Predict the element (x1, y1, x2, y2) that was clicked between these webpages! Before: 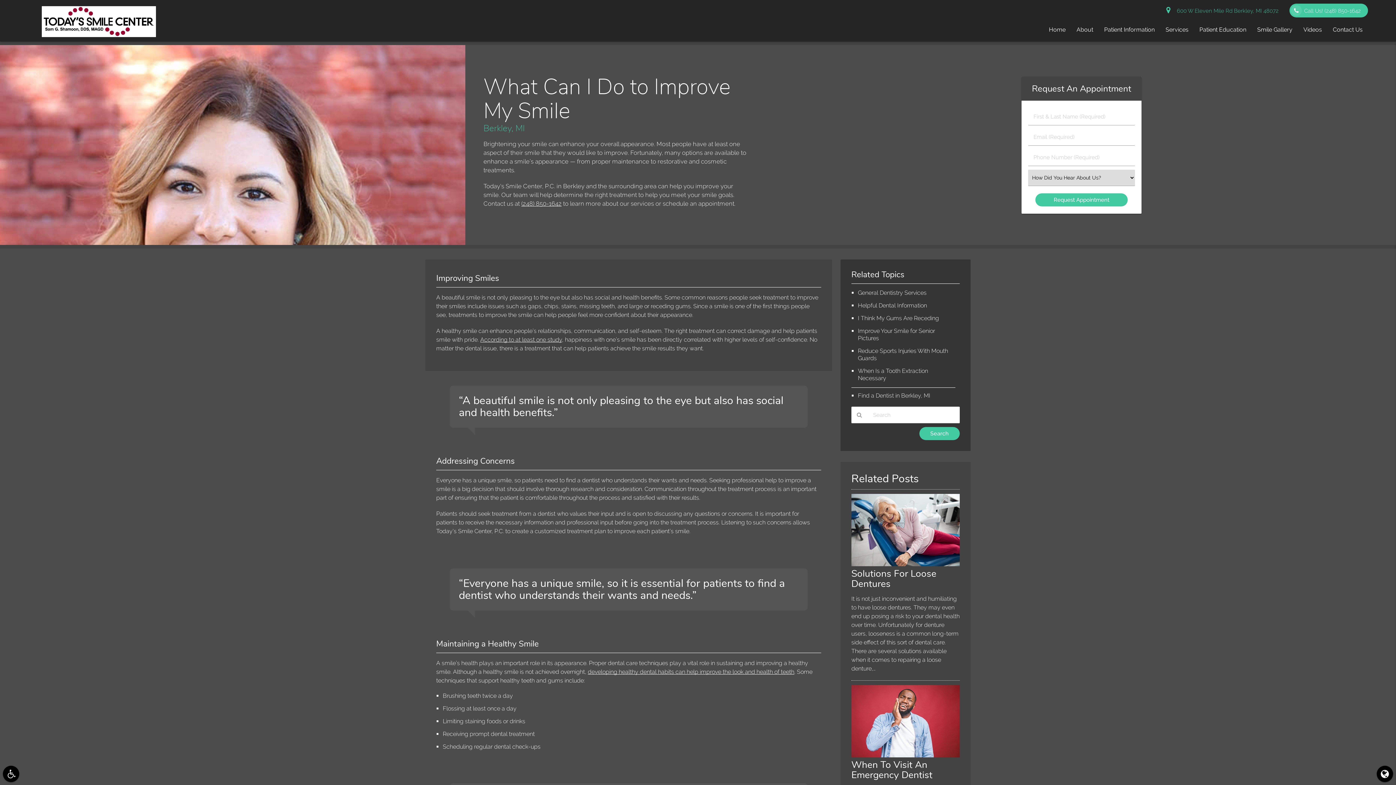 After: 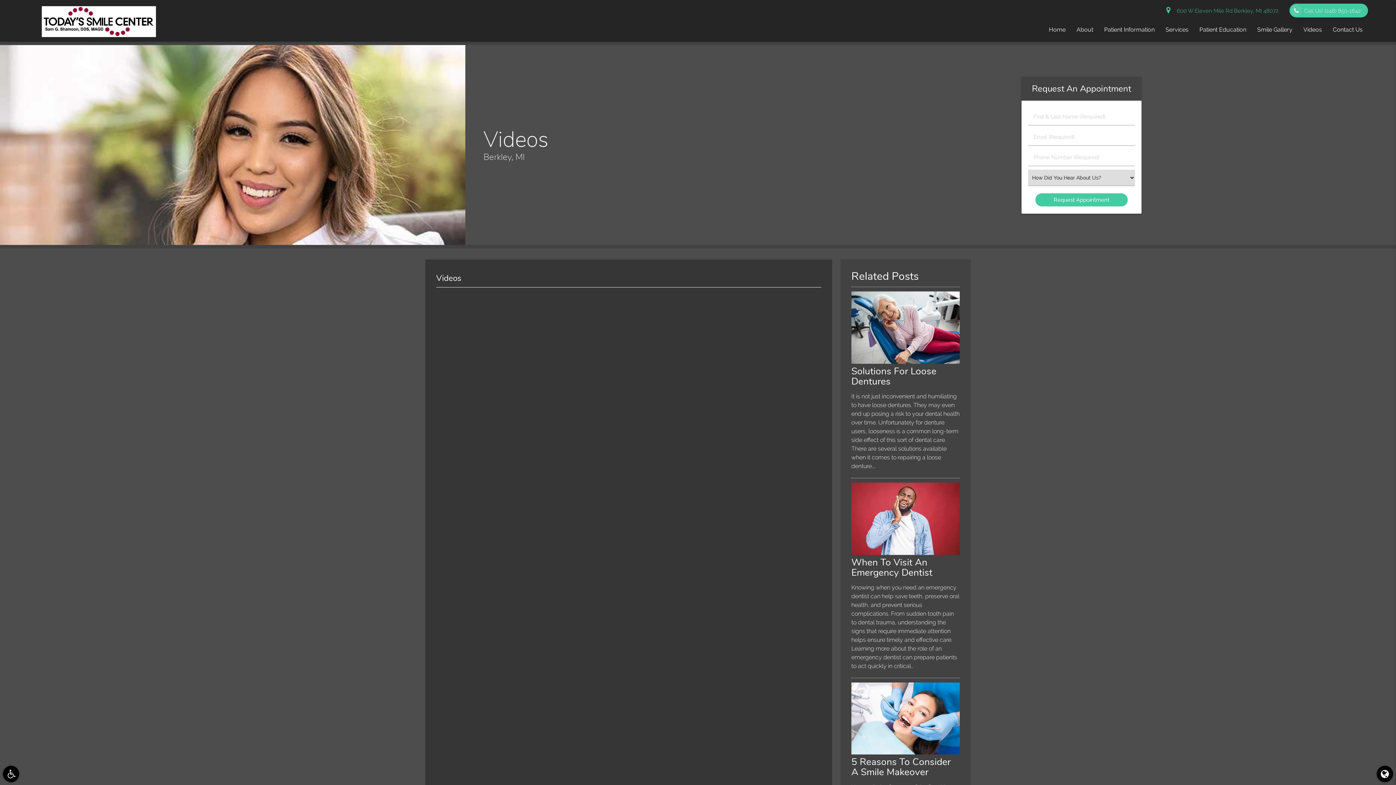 Action: bbox: (1298, 18, 1327, 41) label: Videos